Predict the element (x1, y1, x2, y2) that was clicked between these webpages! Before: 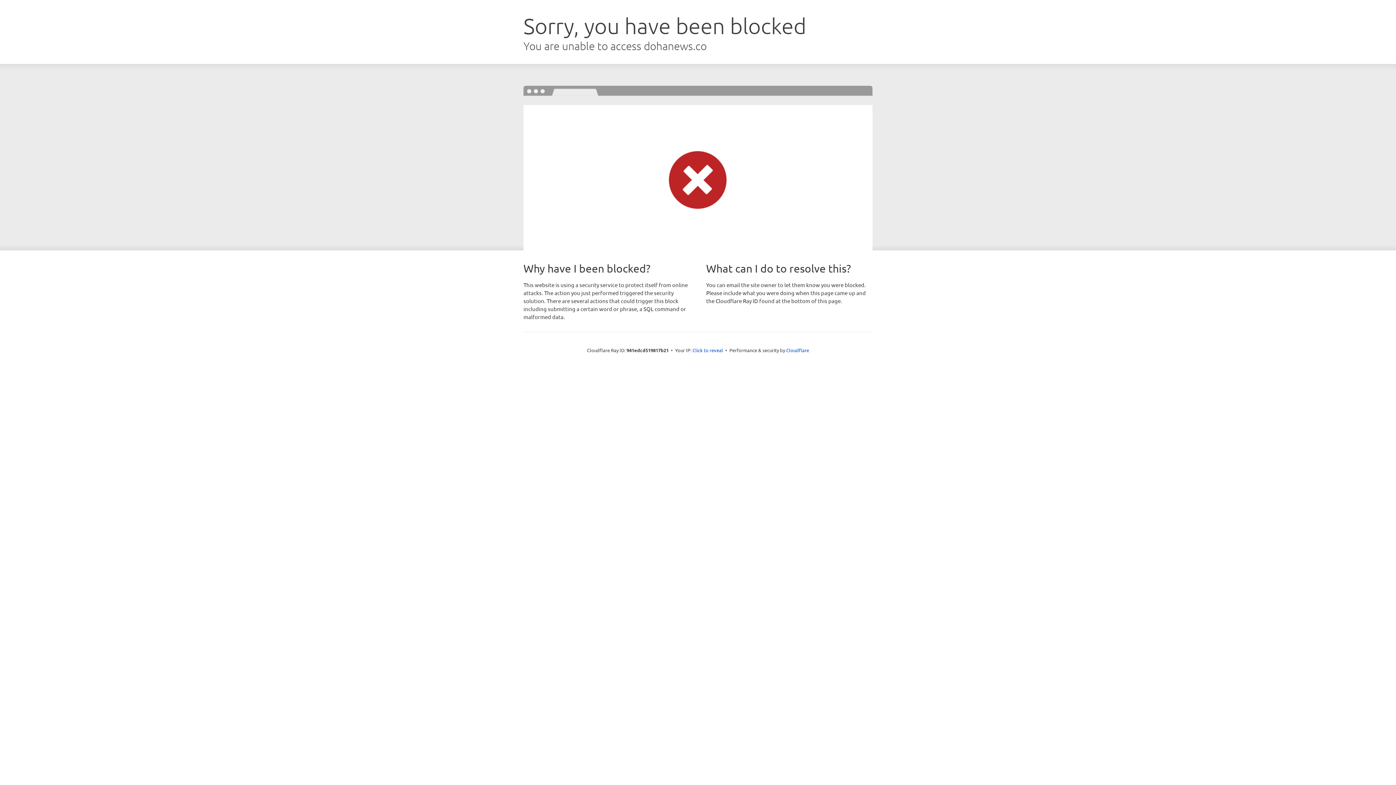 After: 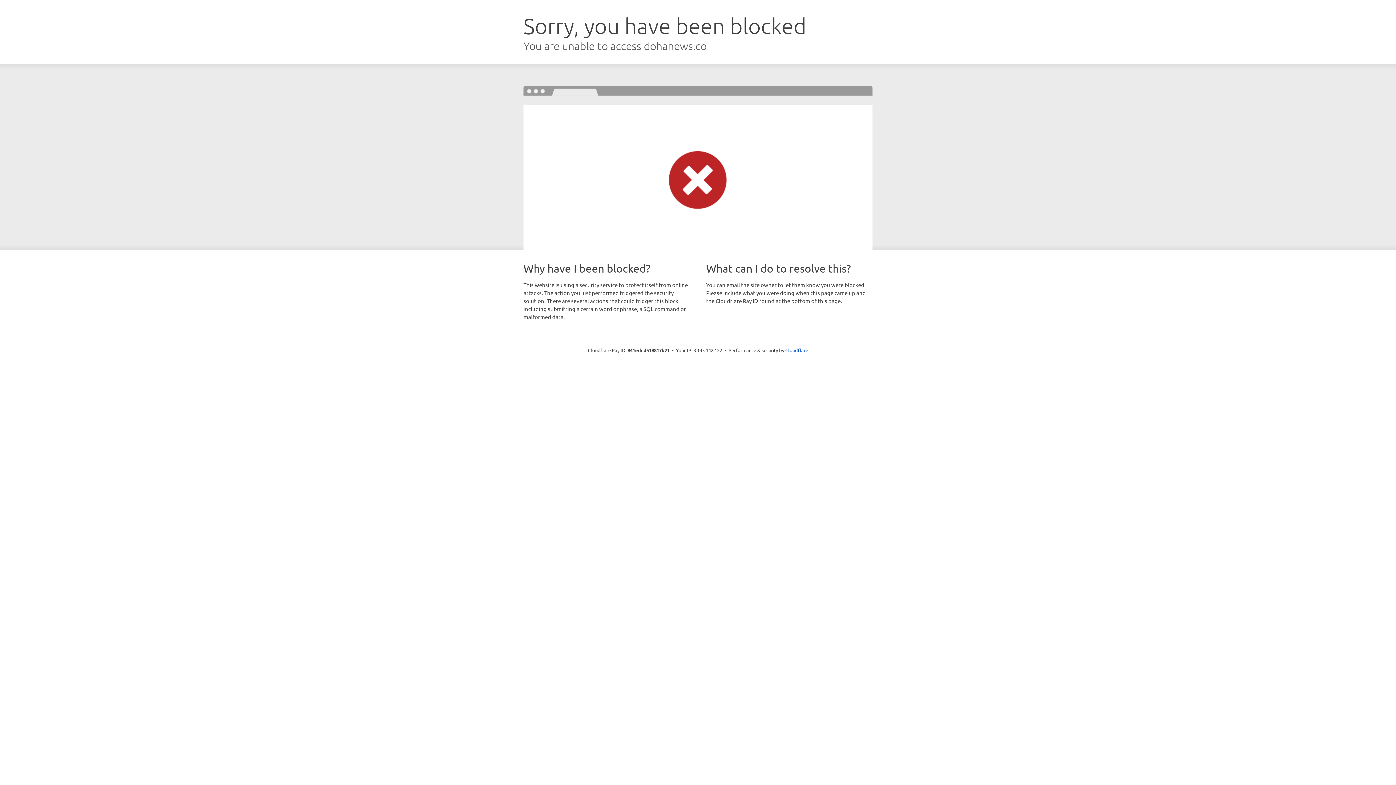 Action: bbox: (692, 346, 723, 353) label: Click to reveal